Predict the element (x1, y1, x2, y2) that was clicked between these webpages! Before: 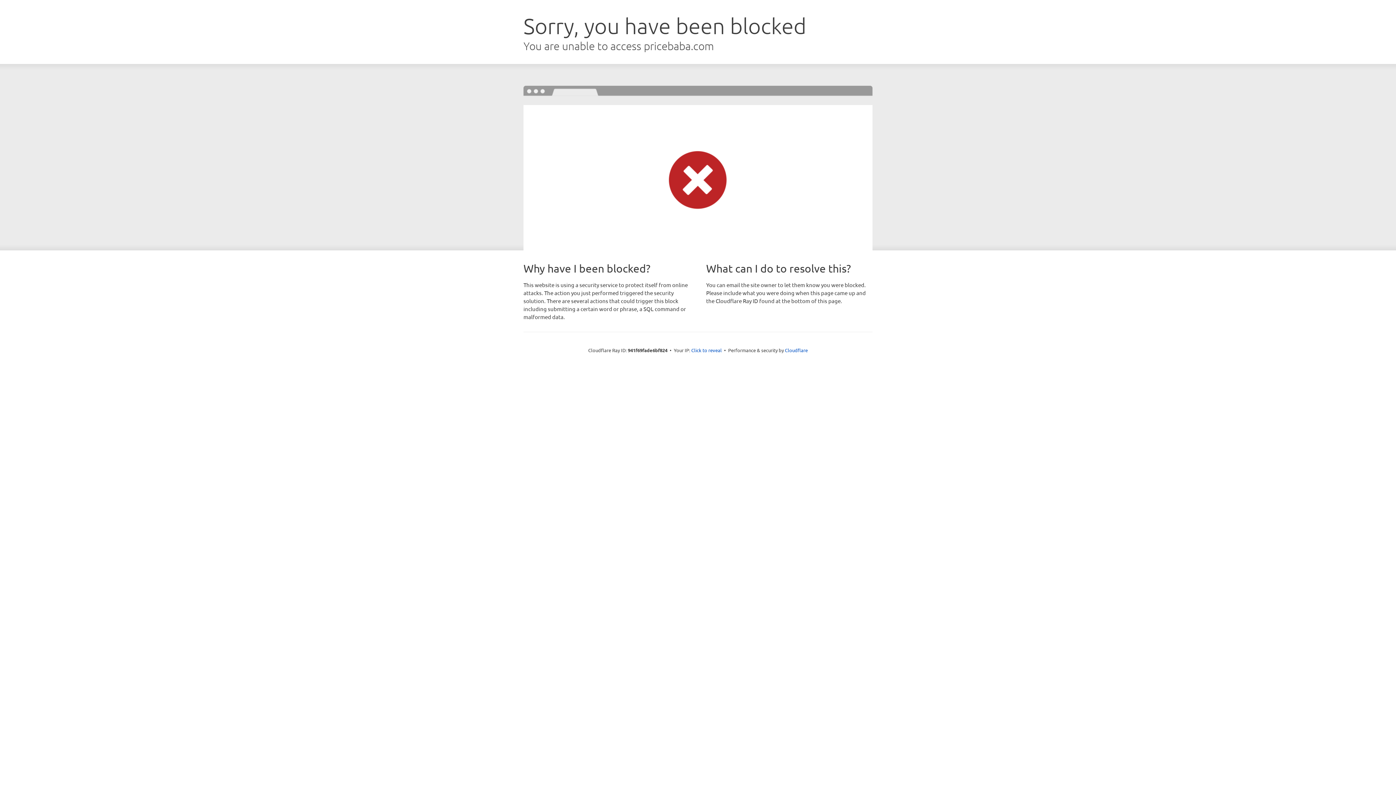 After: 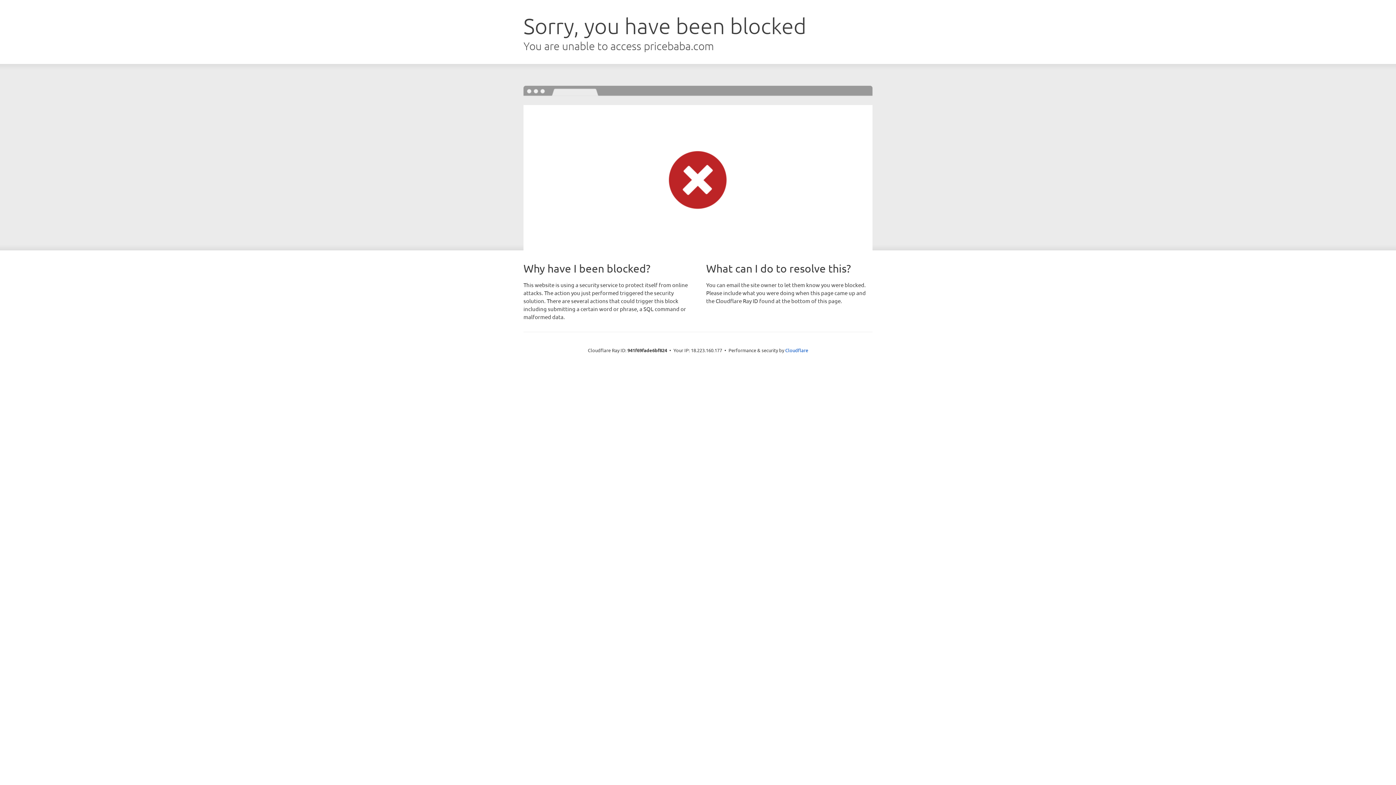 Action: bbox: (691, 346, 722, 353) label: Click to reveal